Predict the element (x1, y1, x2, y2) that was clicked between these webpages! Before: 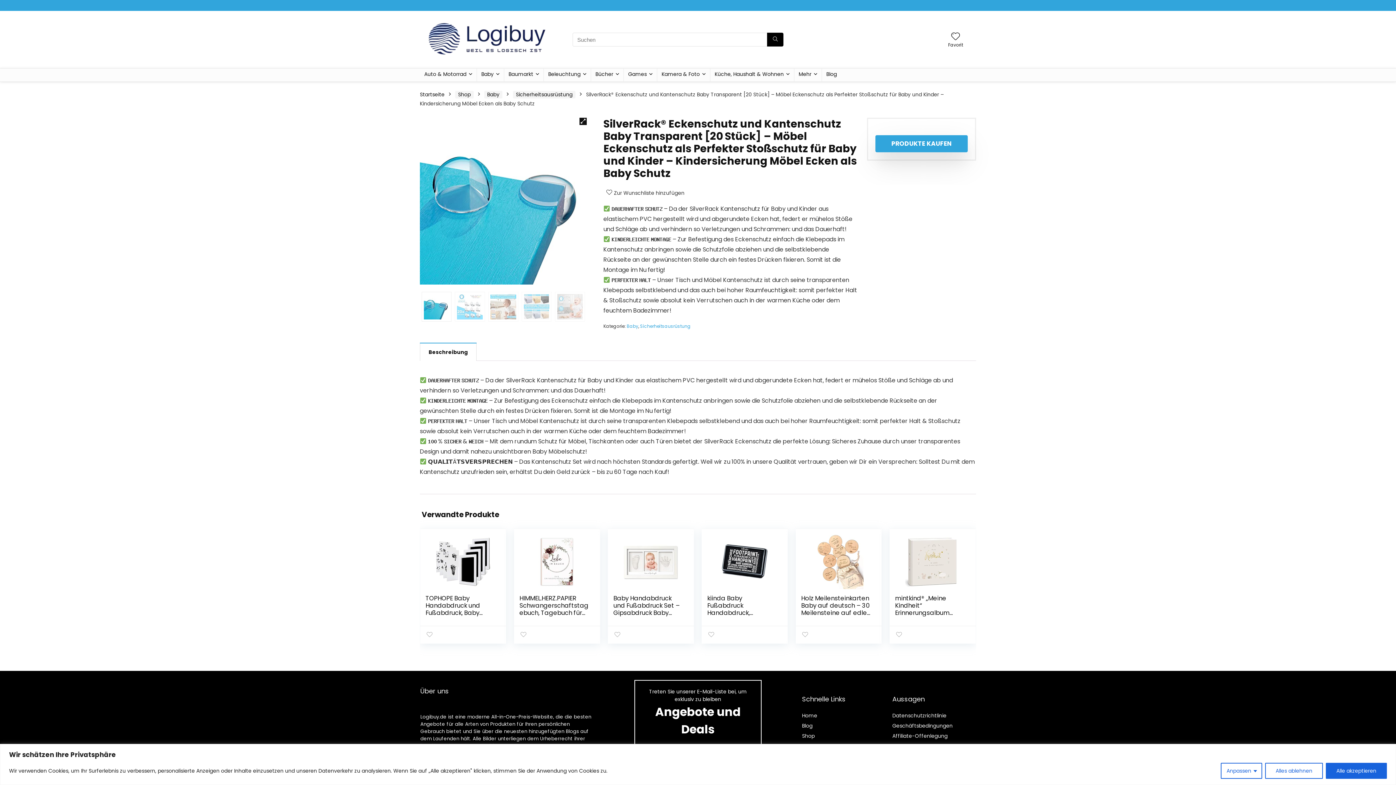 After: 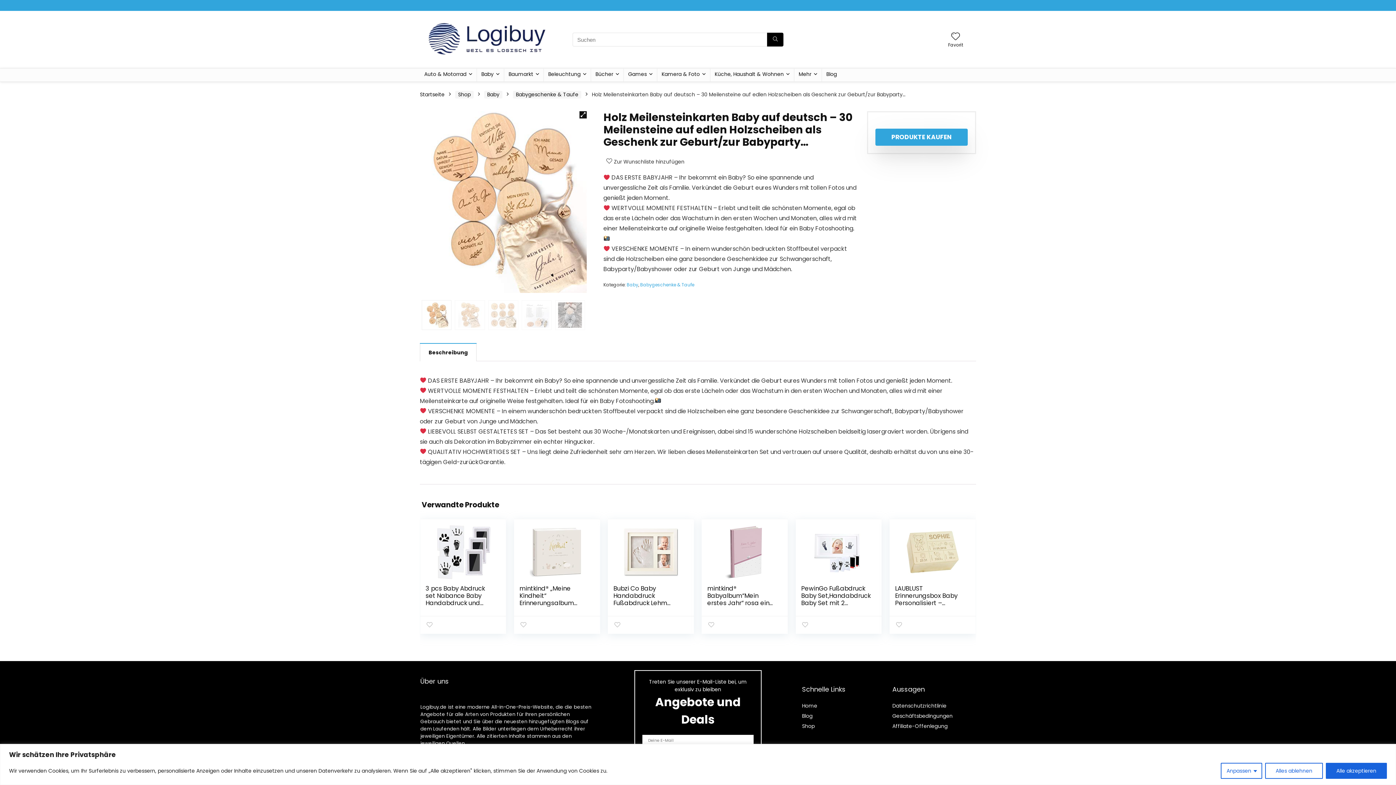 Action: bbox: (801, 534, 876, 589)